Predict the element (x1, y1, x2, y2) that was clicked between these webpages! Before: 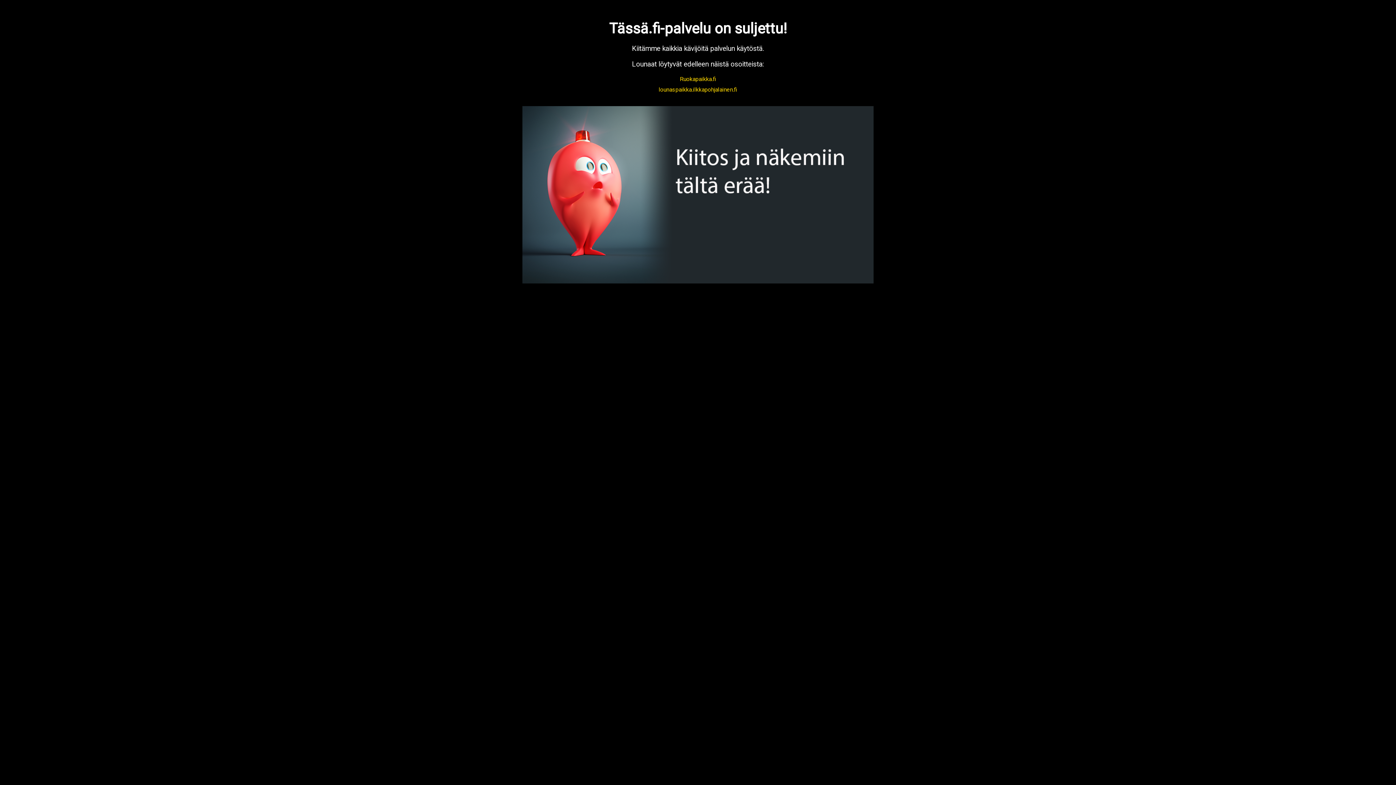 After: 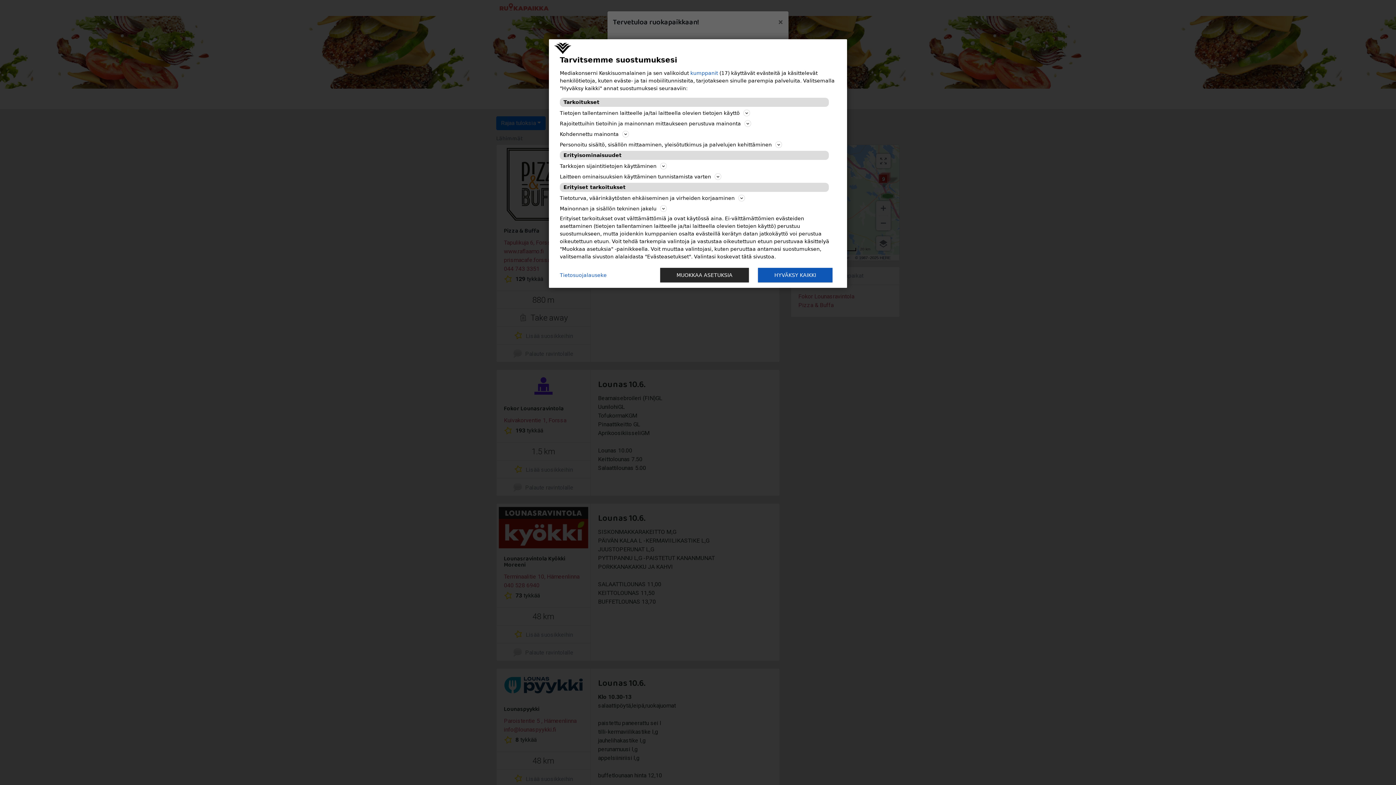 Action: label: Ruokapaikka.fi bbox: (680, 75, 716, 82)